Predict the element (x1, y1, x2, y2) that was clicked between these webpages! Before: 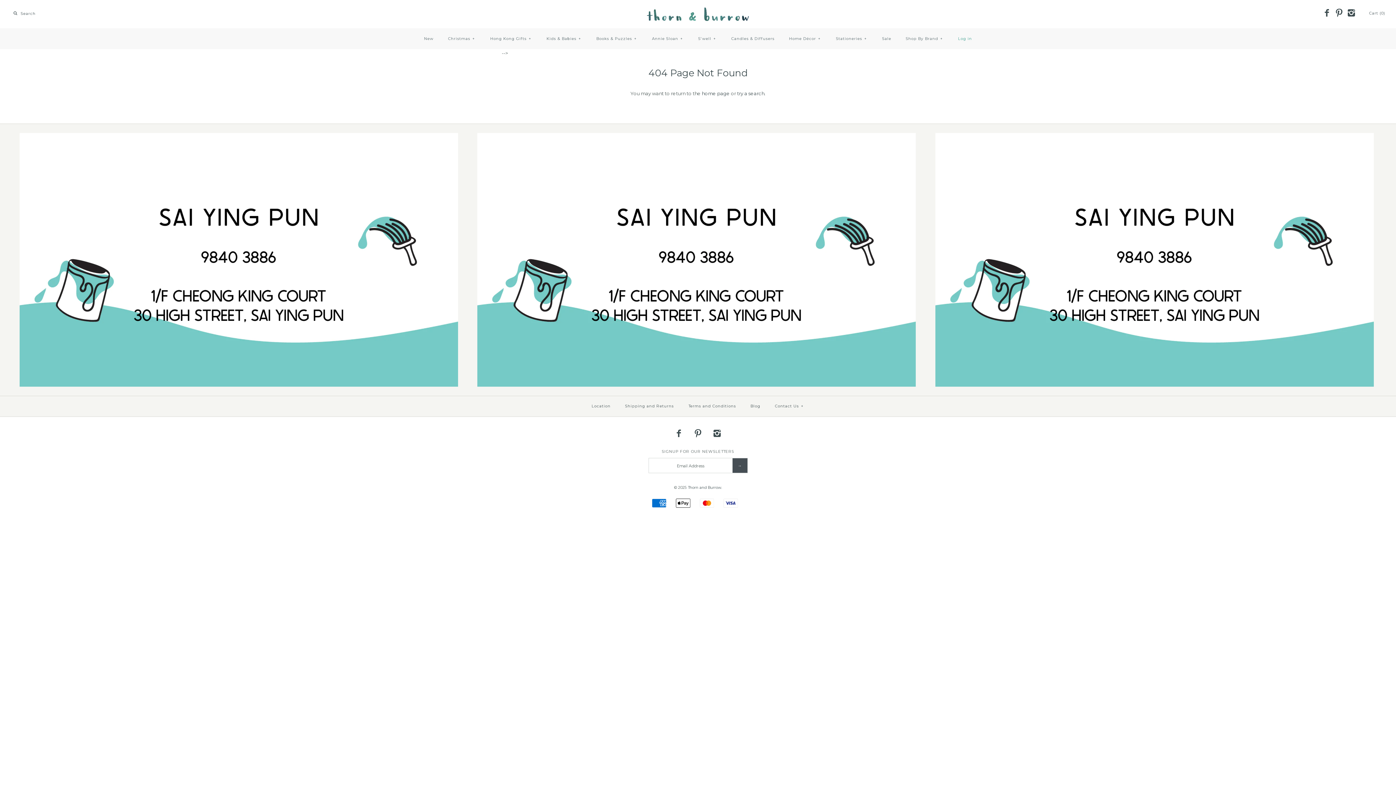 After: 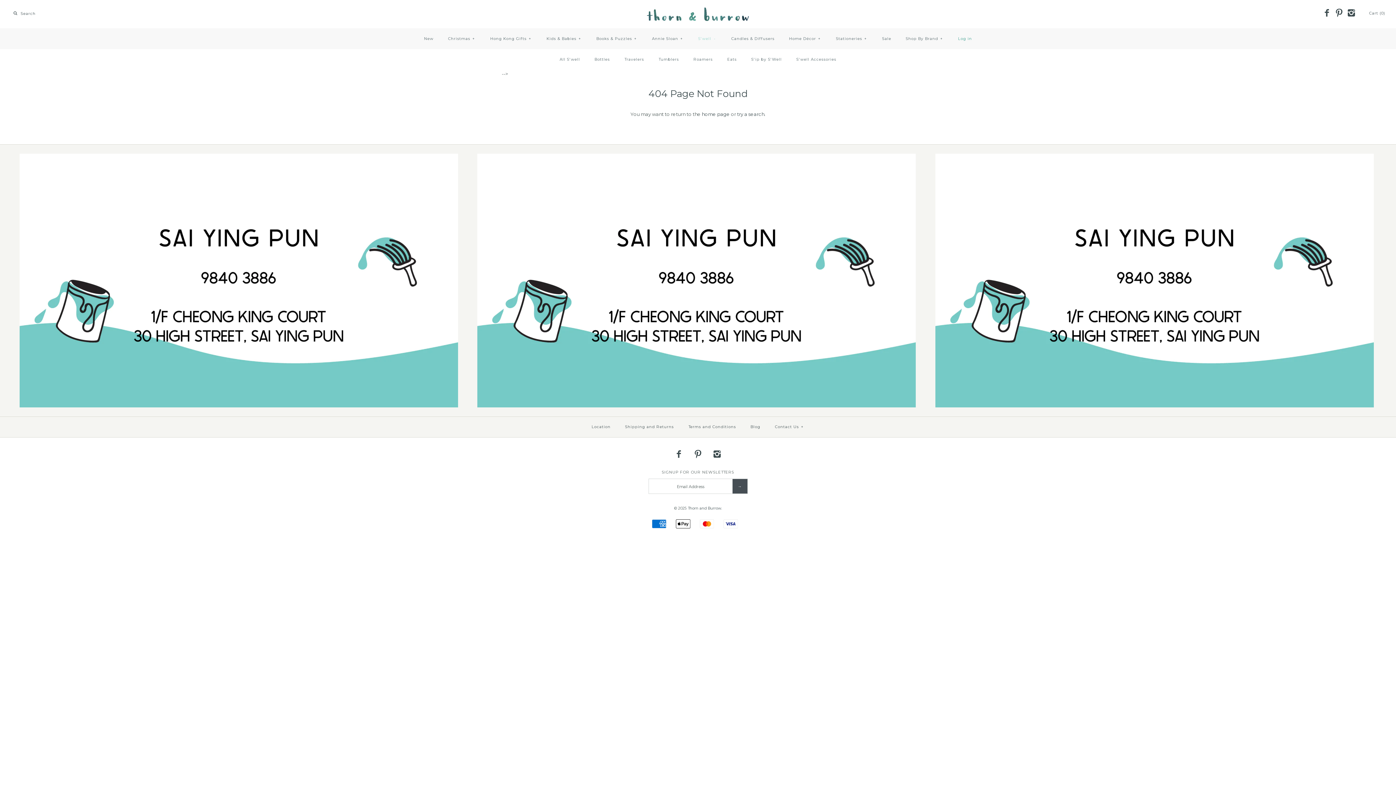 Action: label: S'well+ bbox: (691, 30, 723, 47)